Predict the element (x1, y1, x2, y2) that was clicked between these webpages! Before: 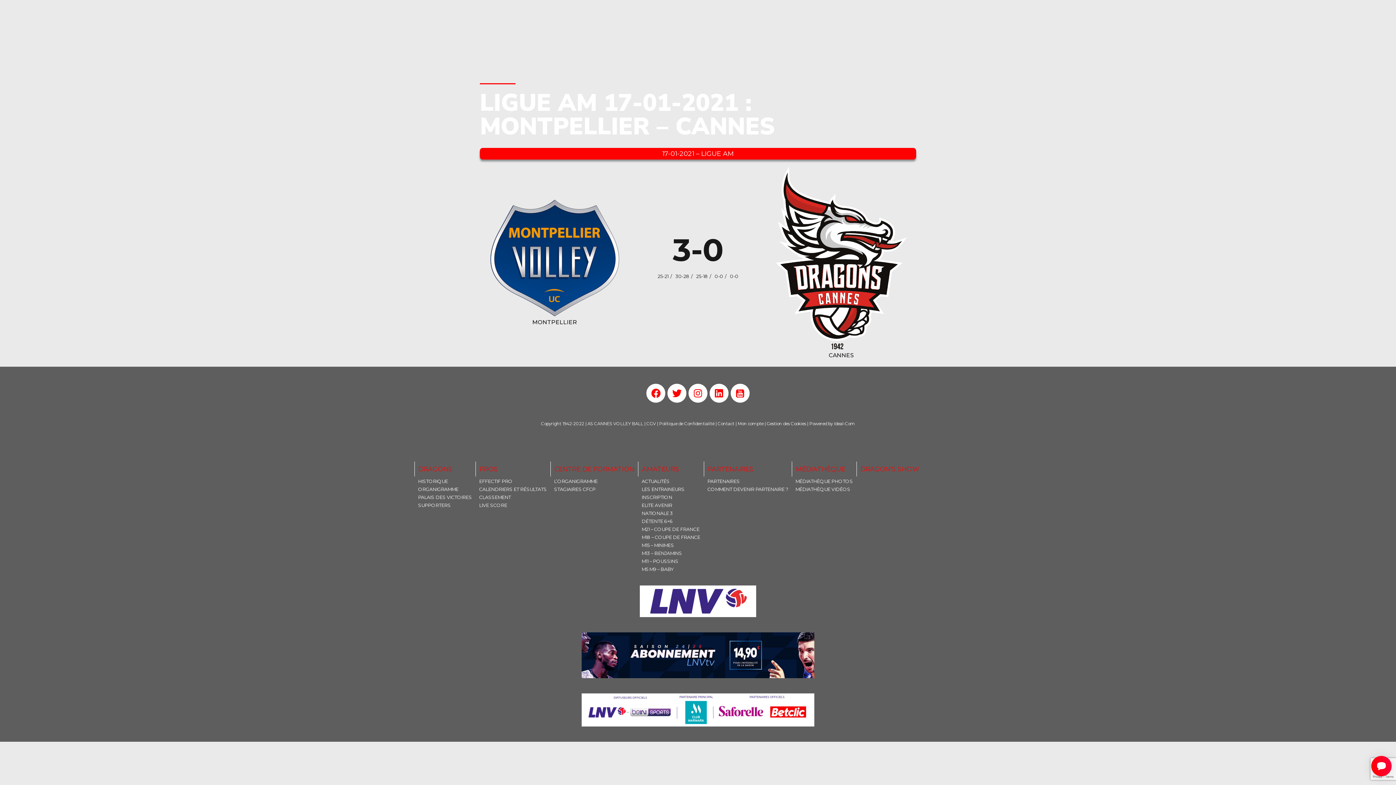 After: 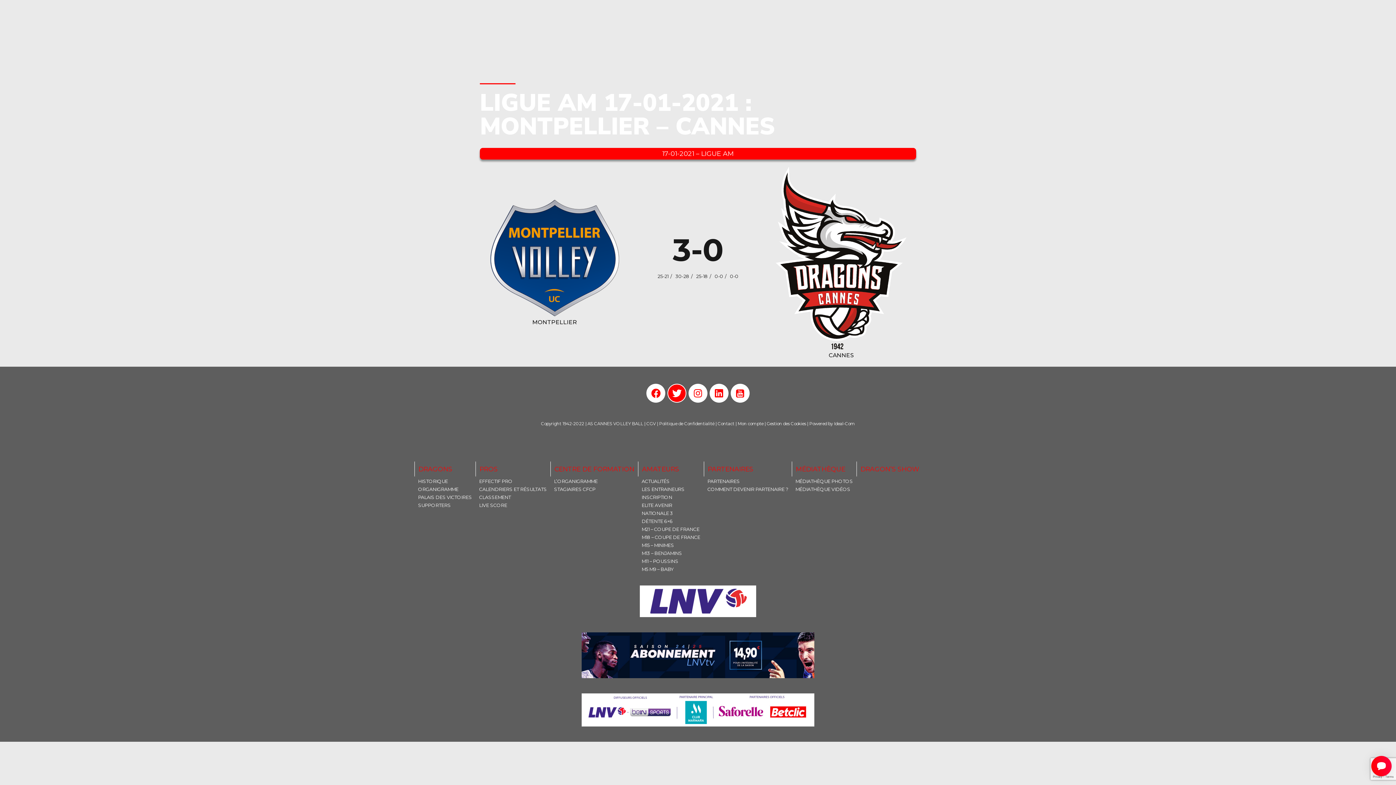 Action: bbox: (667, 384, 686, 403)